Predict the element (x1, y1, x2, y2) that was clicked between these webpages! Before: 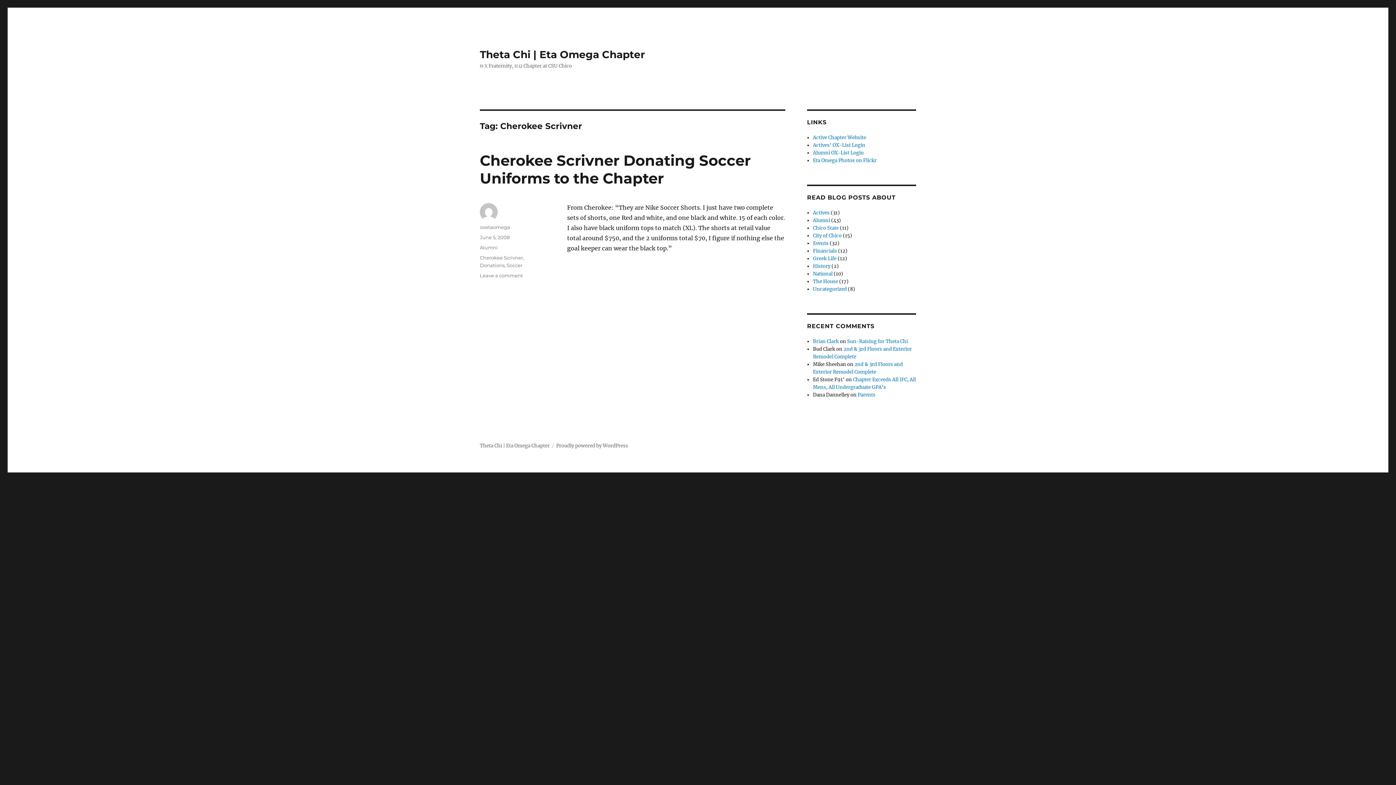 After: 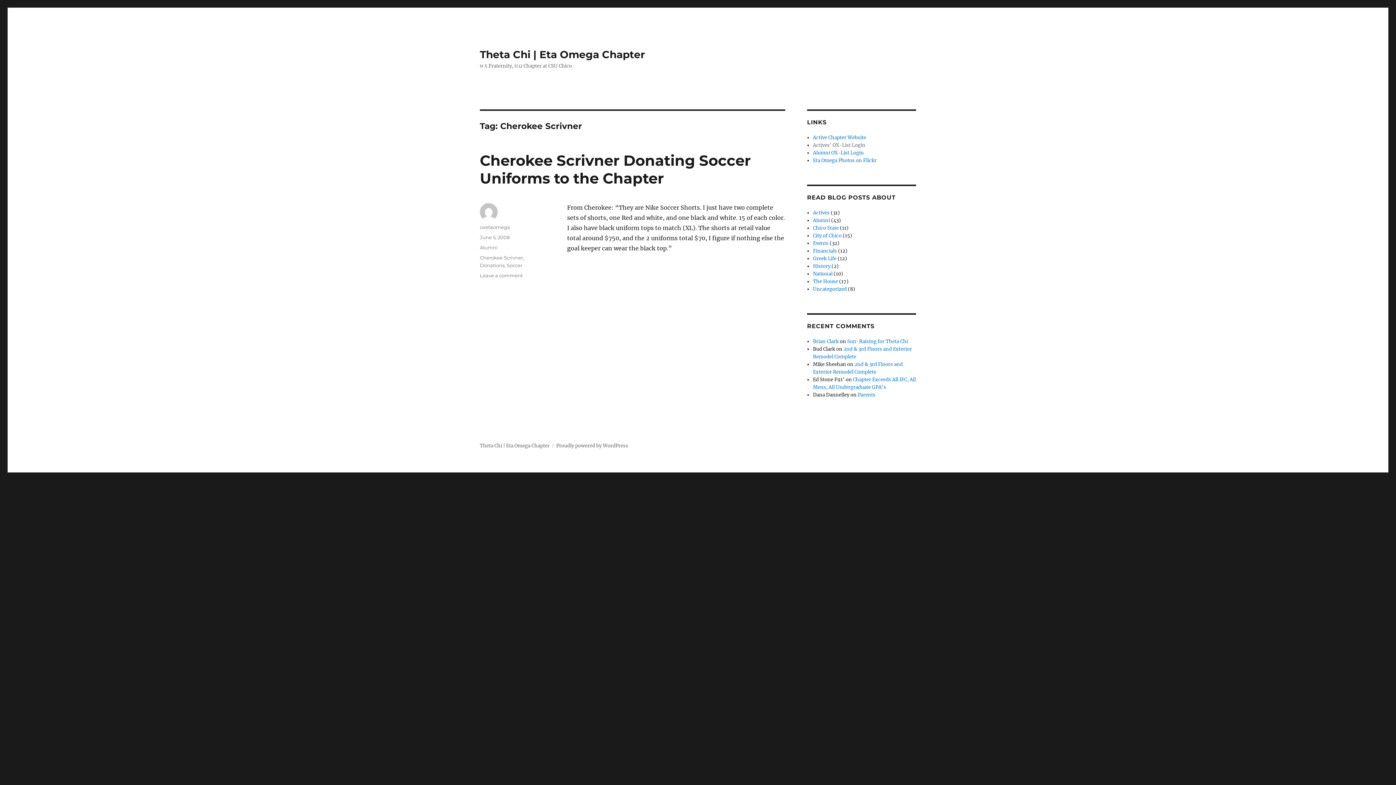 Action: bbox: (813, 142, 865, 148) label: Actives' OX-List Login